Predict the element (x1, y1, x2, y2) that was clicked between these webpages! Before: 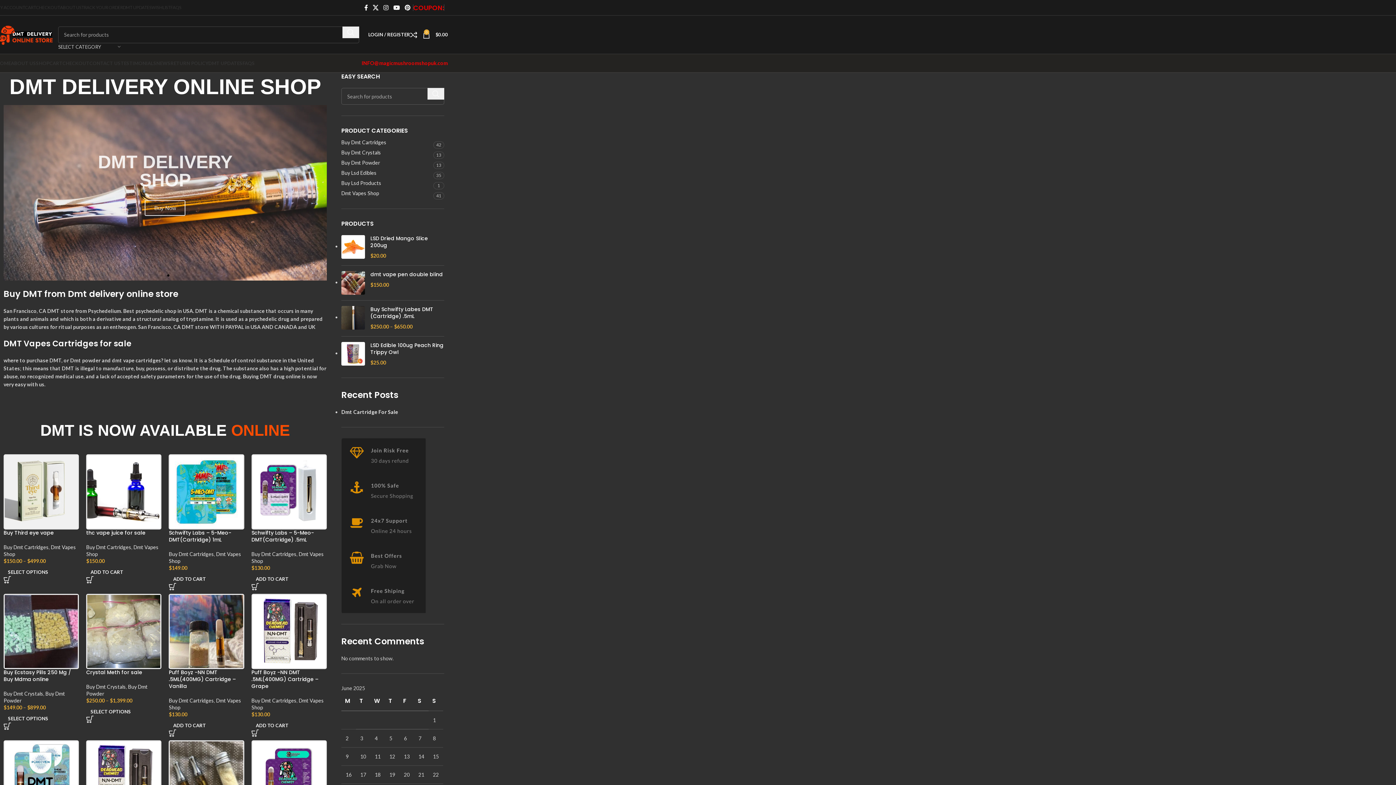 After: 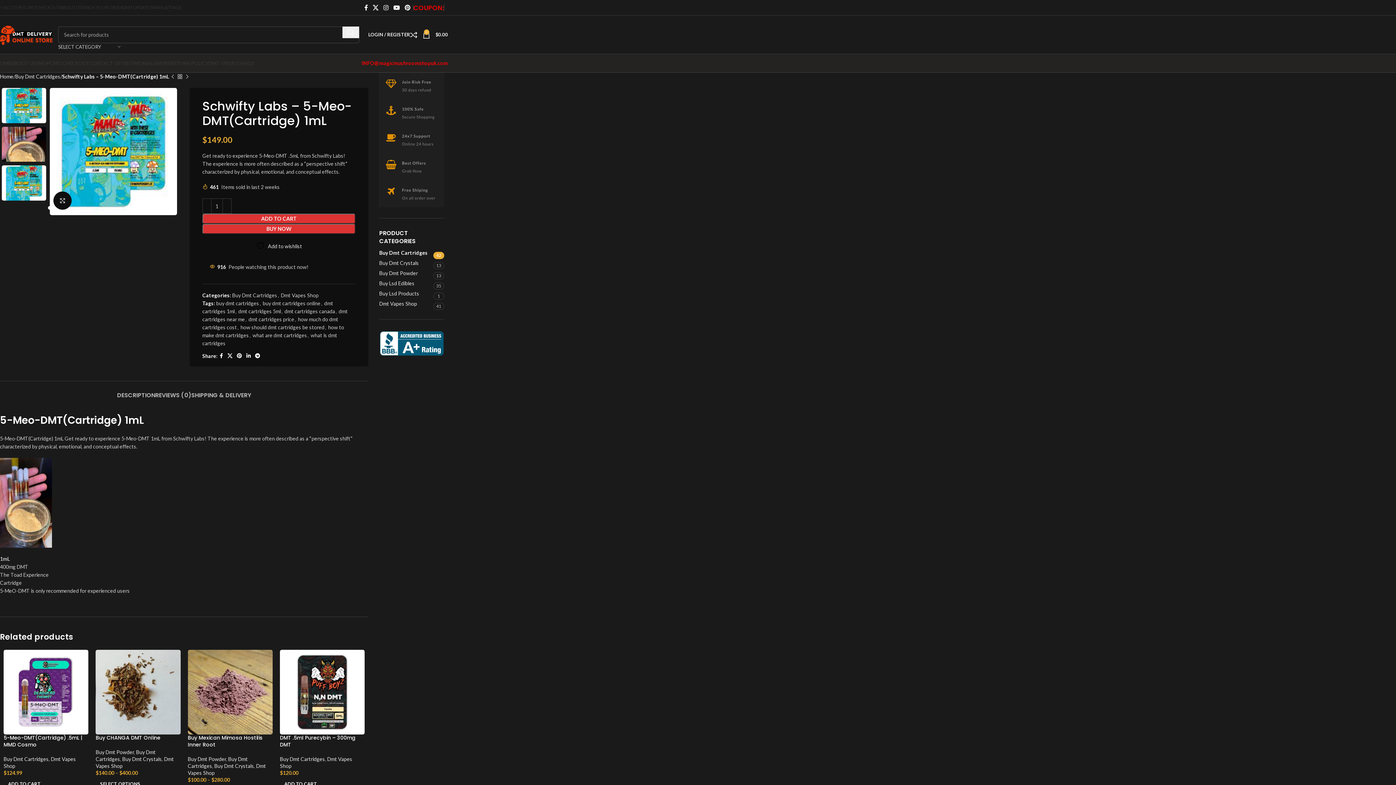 Action: bbox: (168, 454, 244, 529)